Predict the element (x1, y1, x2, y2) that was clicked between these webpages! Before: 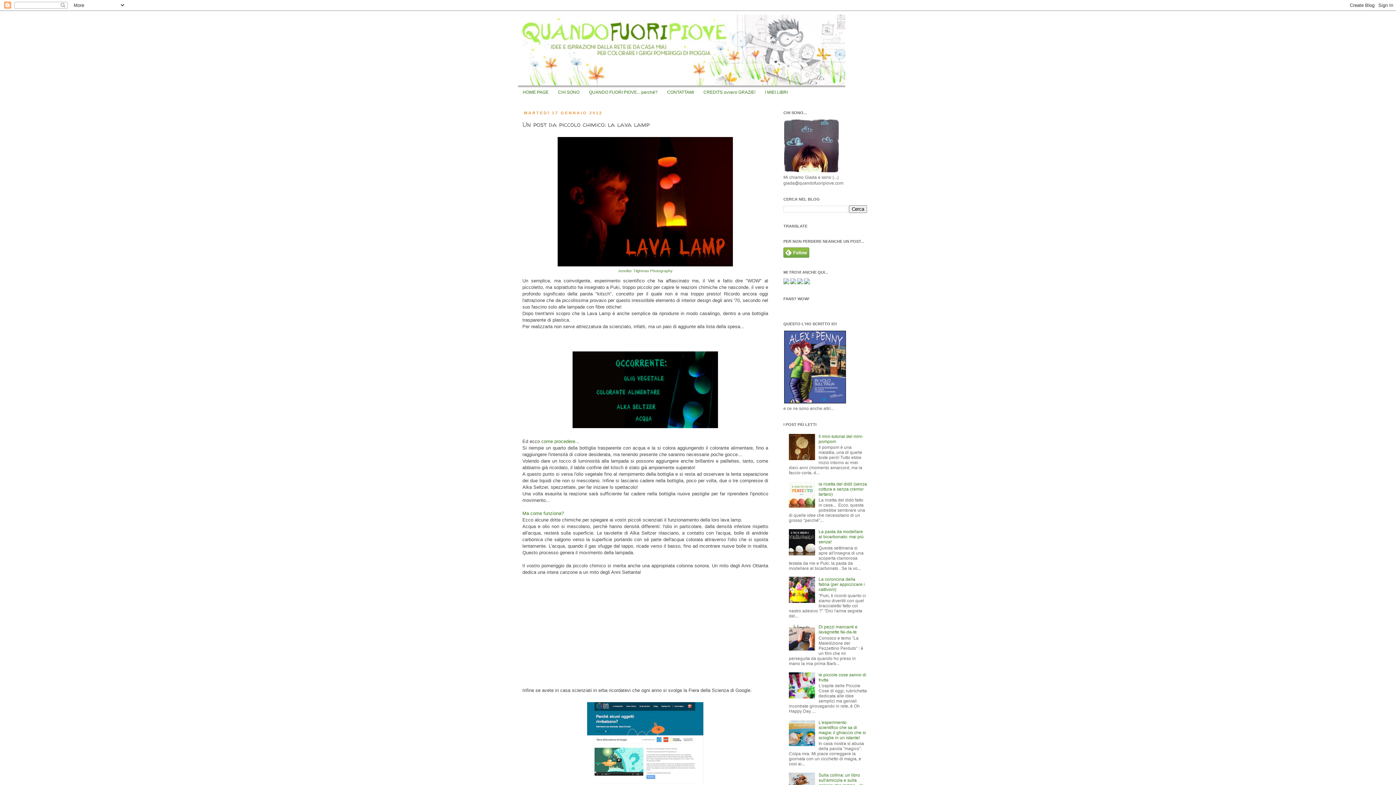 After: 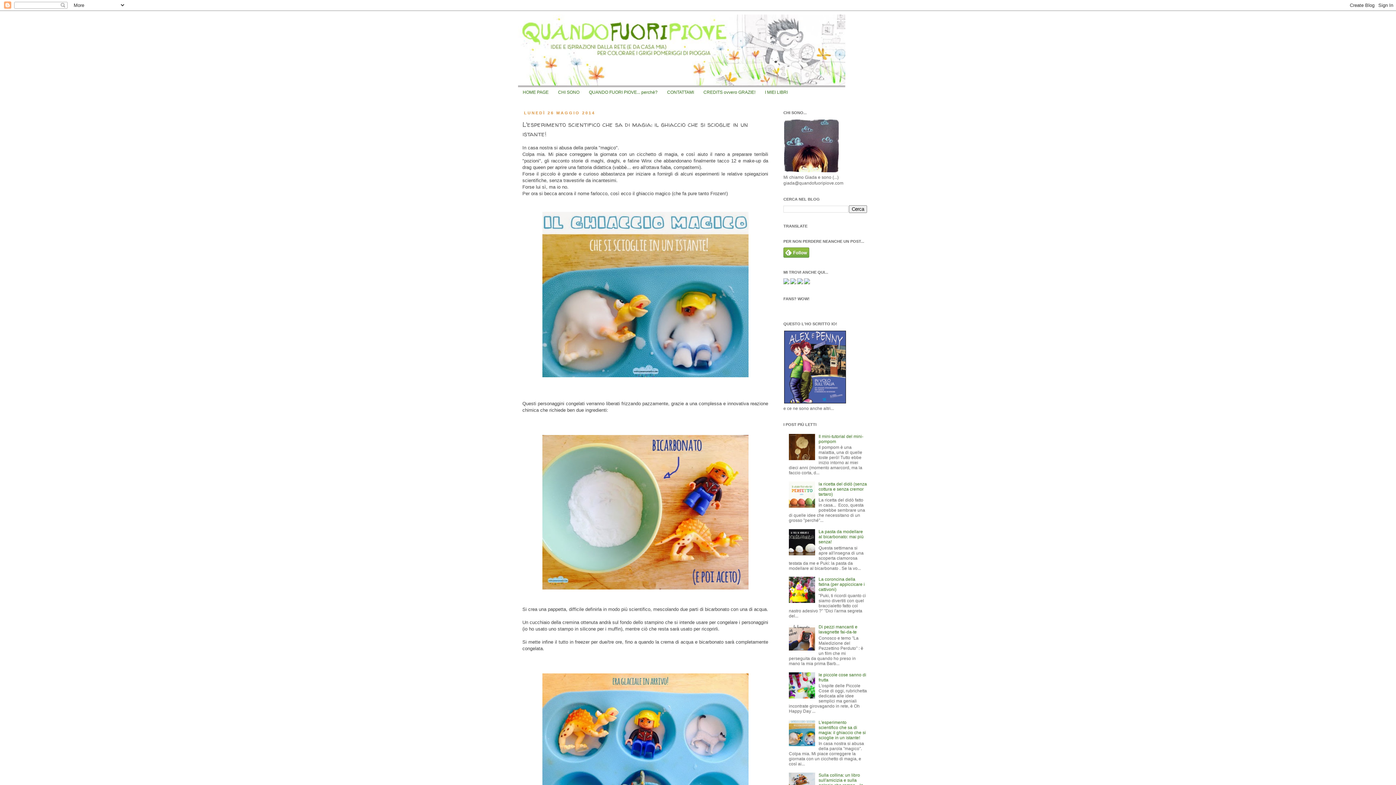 Action: bbox: (818, 720, 866, 740) label: L'esperimento scientifico che sa di magia: il ghiaccio che si scioglie in un istante!